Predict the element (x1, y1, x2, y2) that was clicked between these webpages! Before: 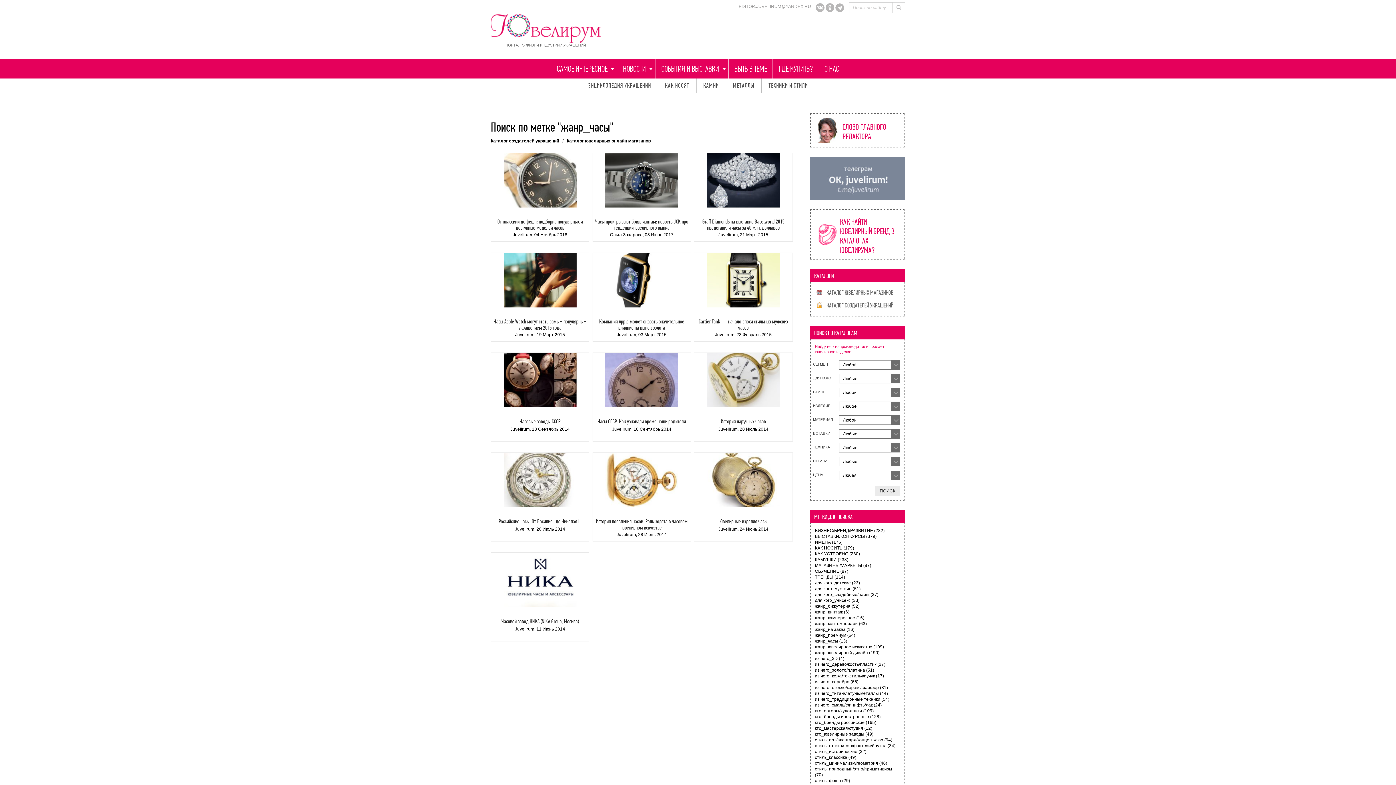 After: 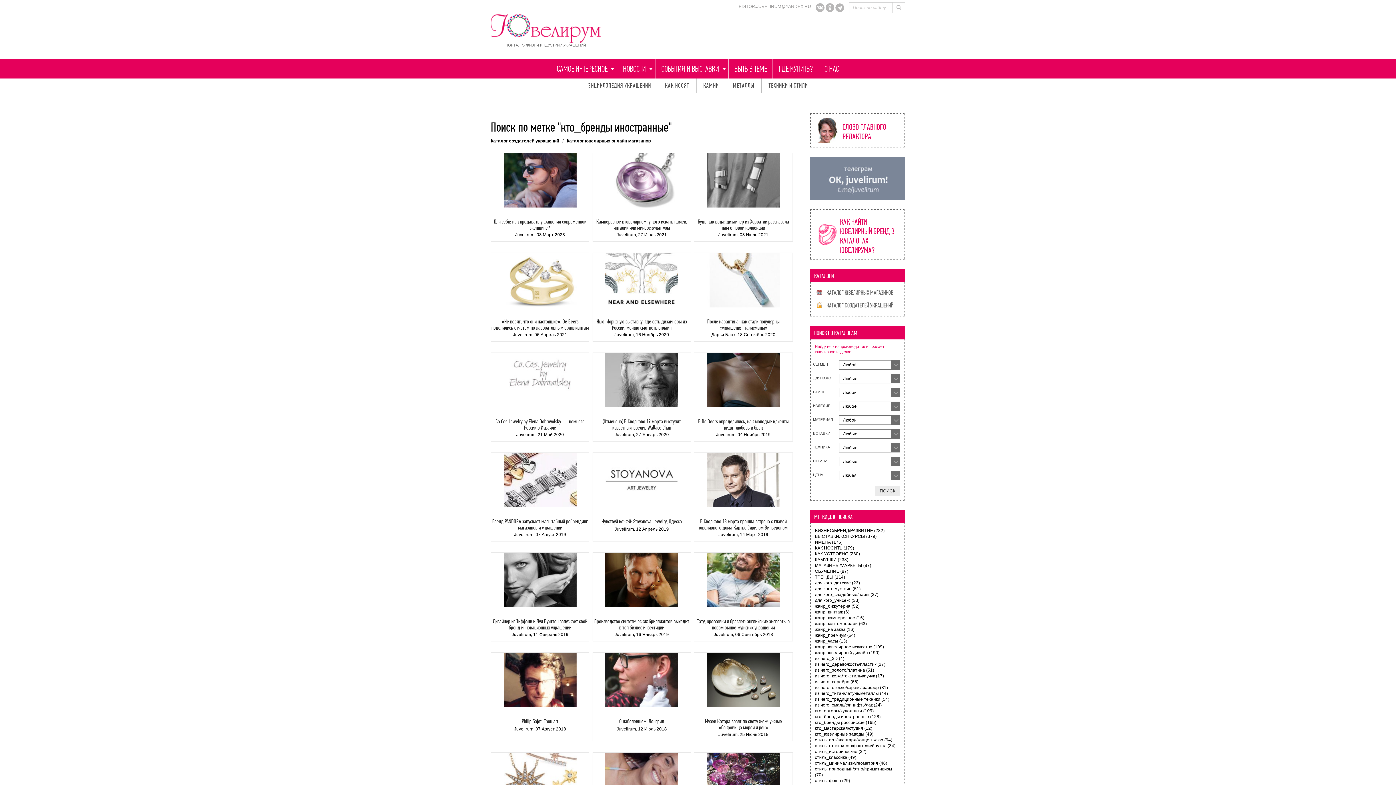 Action: label: кто_бренды иностранные (128 элементов) bbox: (815, 714, 880, 719)